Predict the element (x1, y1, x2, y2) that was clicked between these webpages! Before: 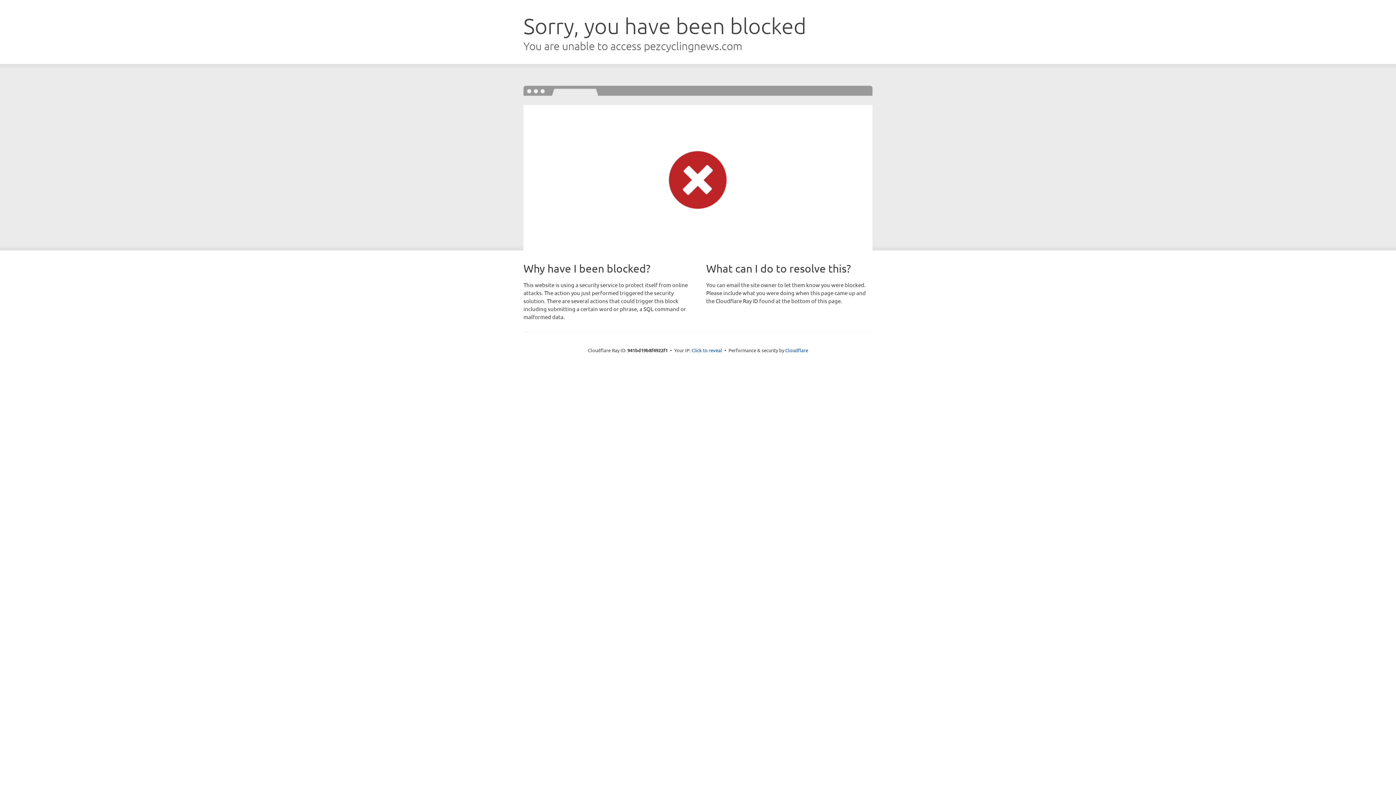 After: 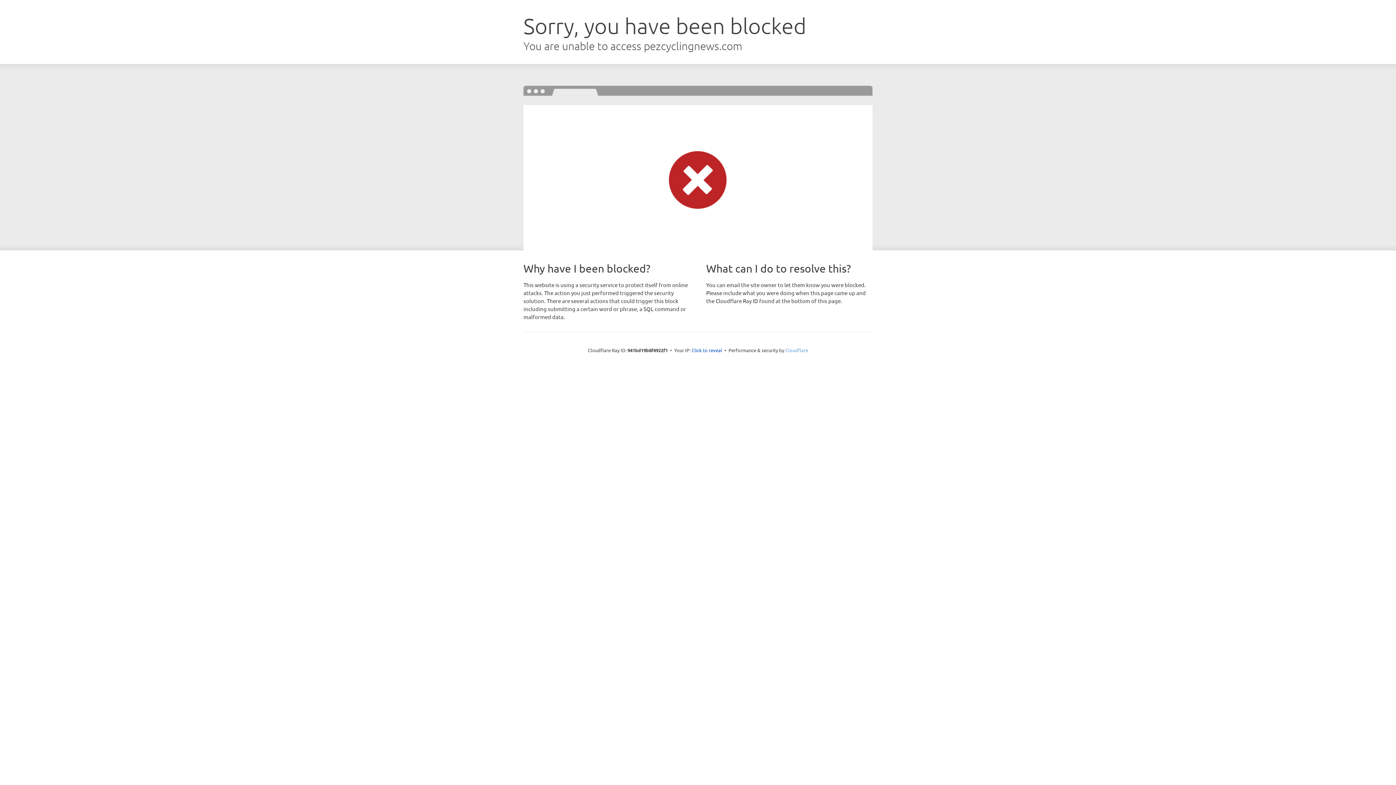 Action: bbox: (785, 347, 808, 353) label: Cloudflare